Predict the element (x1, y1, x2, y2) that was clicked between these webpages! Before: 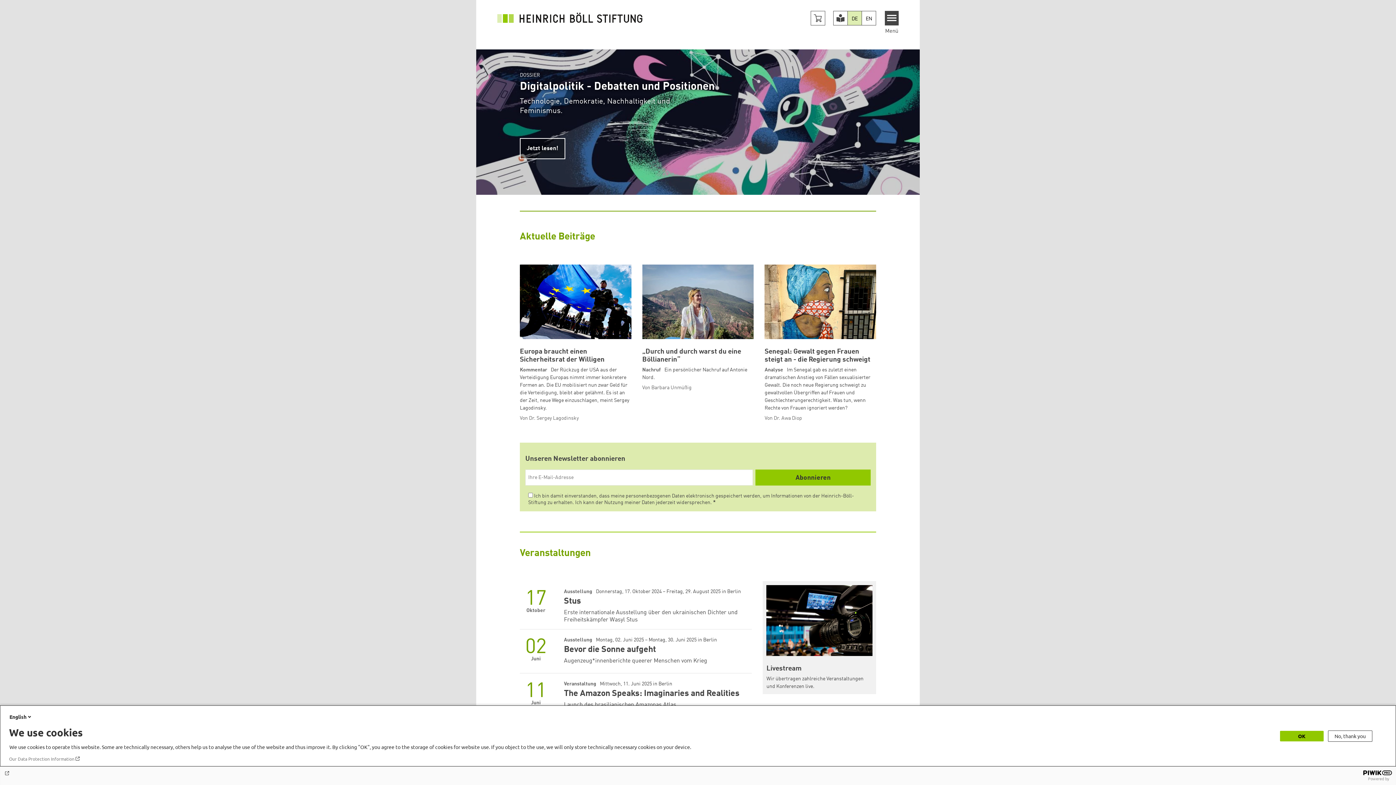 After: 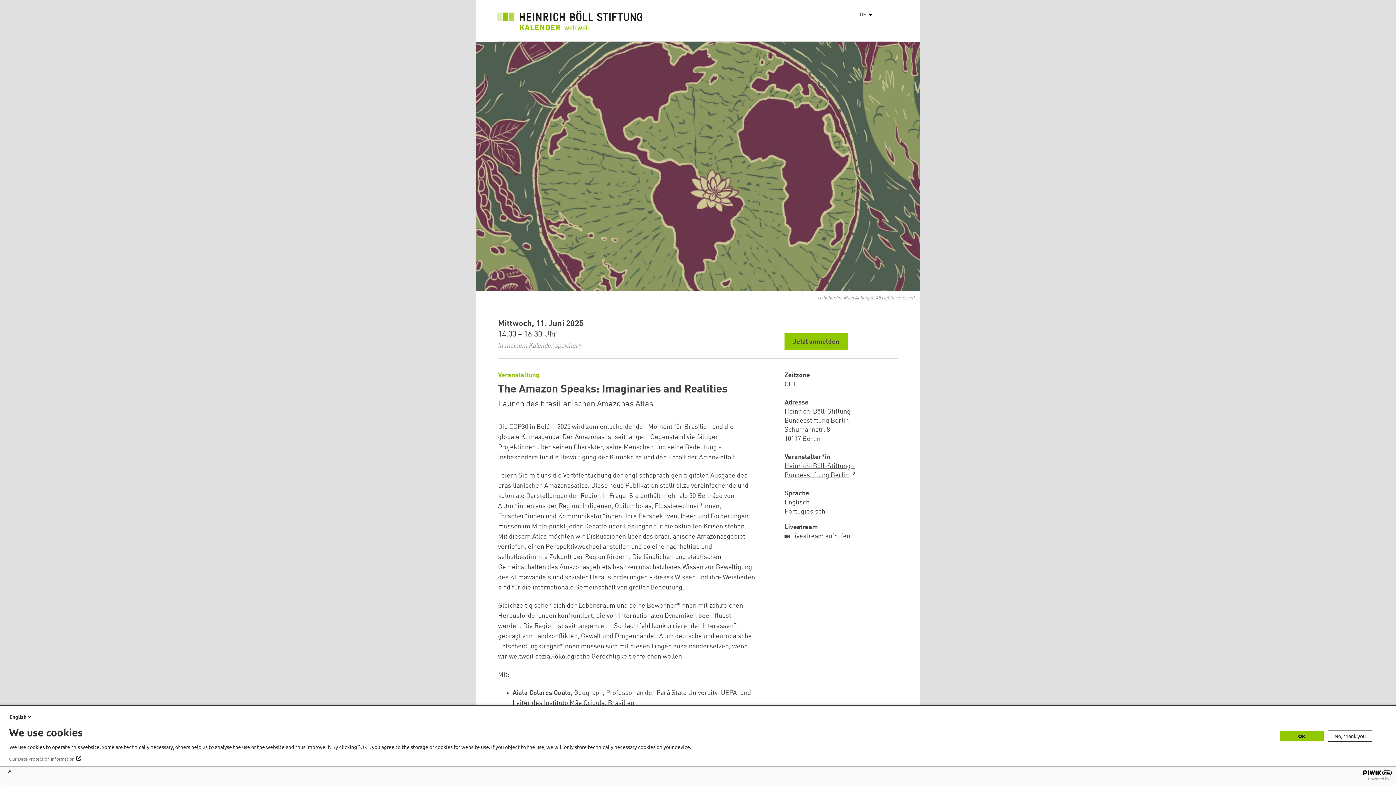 Action: label: The Amazon Speaks: Imaginaries and Realities
Veranstaltung Mittwoch, 11. Juni 2025 in Berlin bbox: (564, 681, 752, 699)